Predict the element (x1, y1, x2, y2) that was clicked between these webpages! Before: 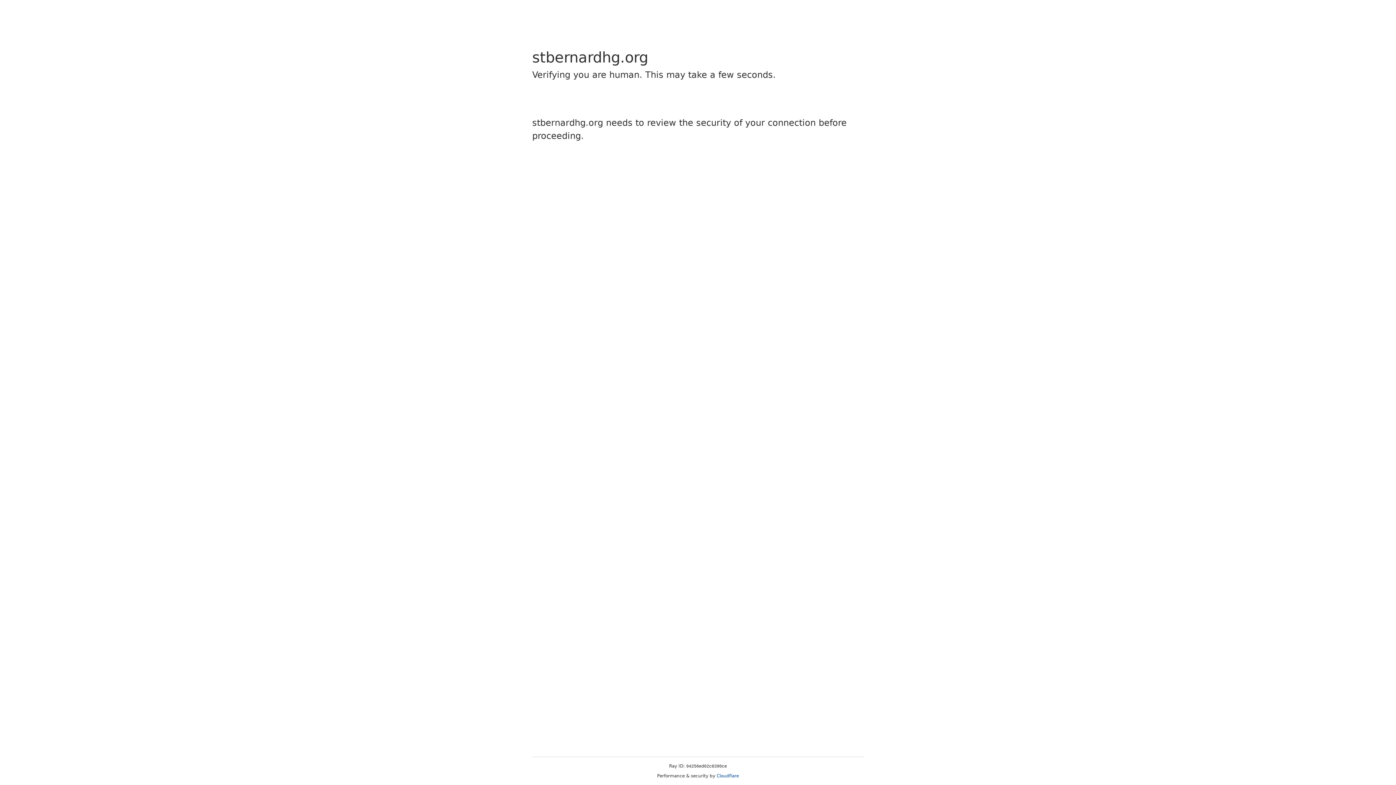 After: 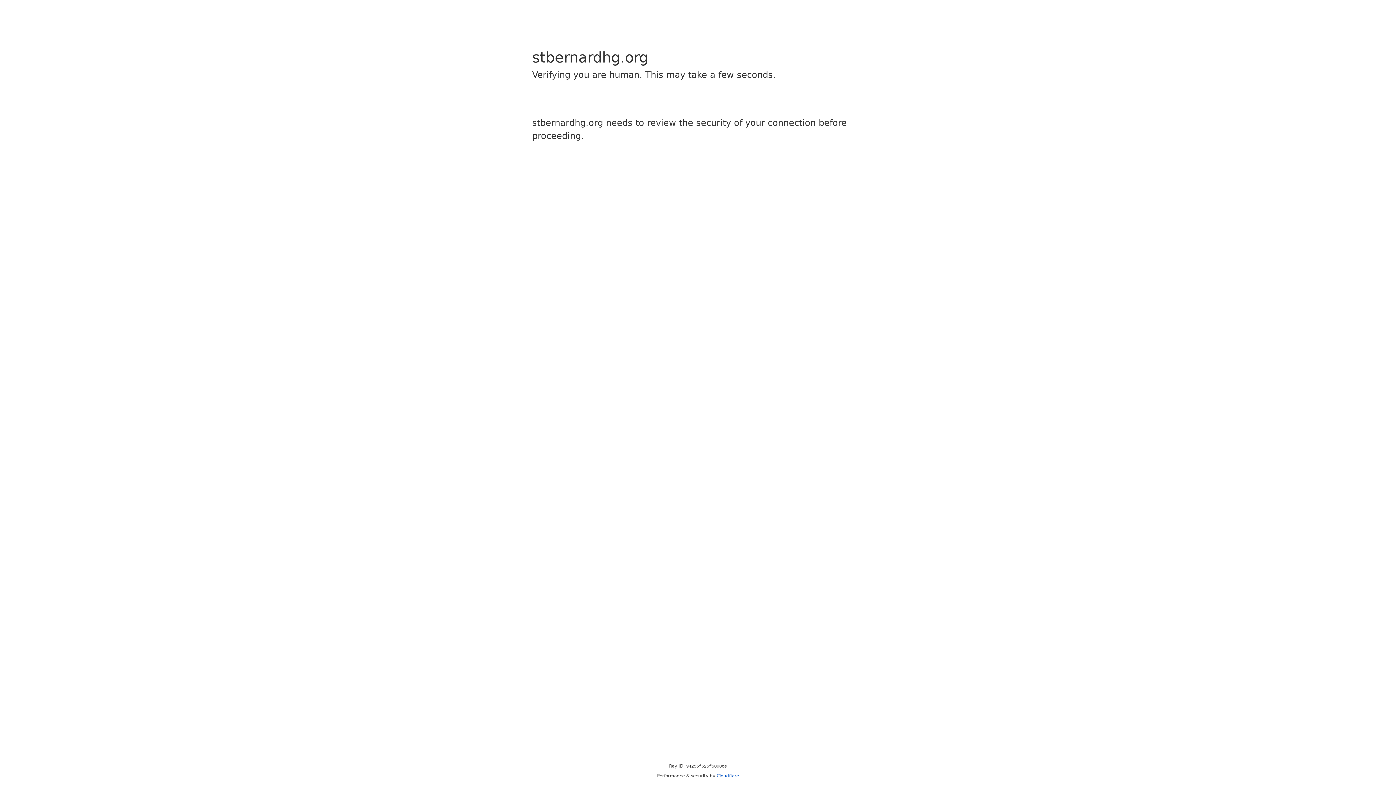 Action: bbox: (716, 773, 739, 778) label: Cloudflare